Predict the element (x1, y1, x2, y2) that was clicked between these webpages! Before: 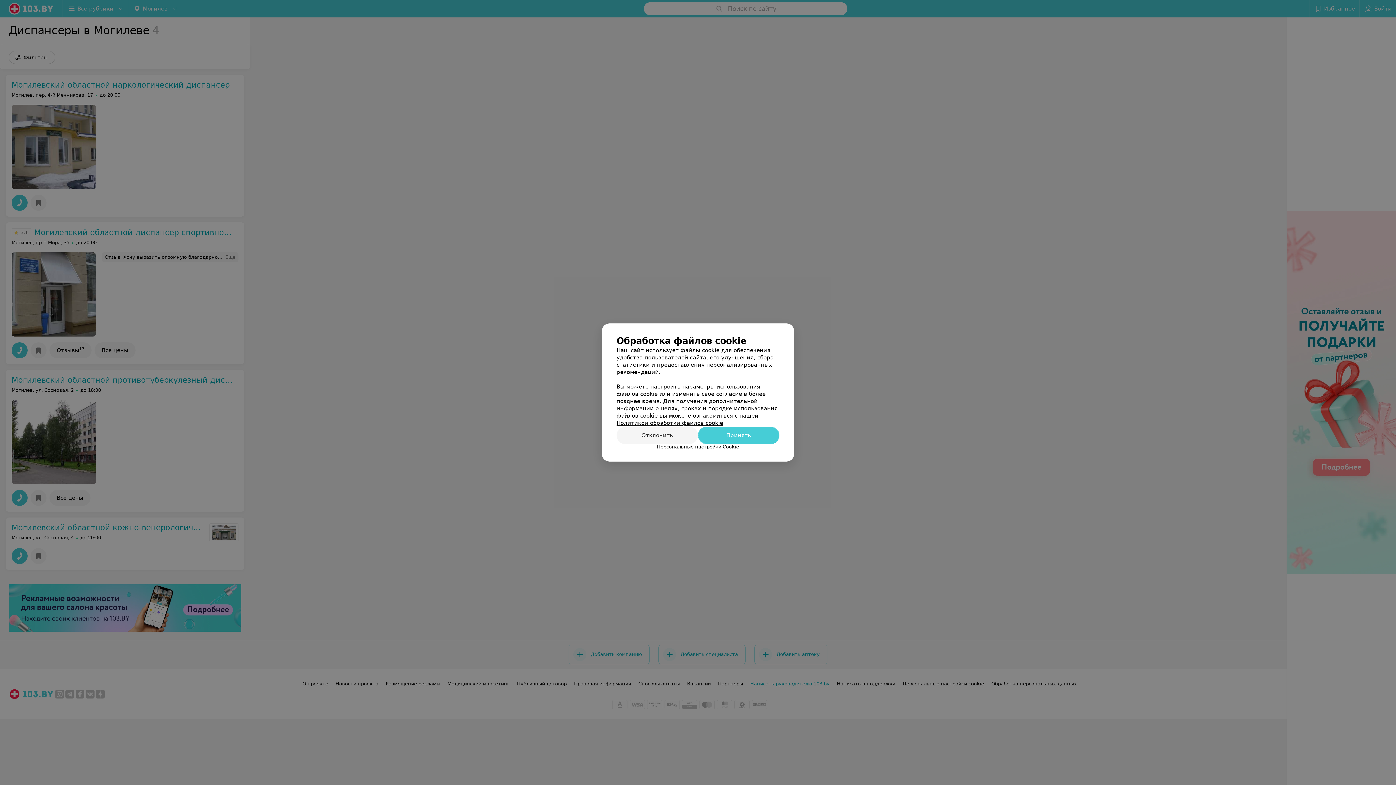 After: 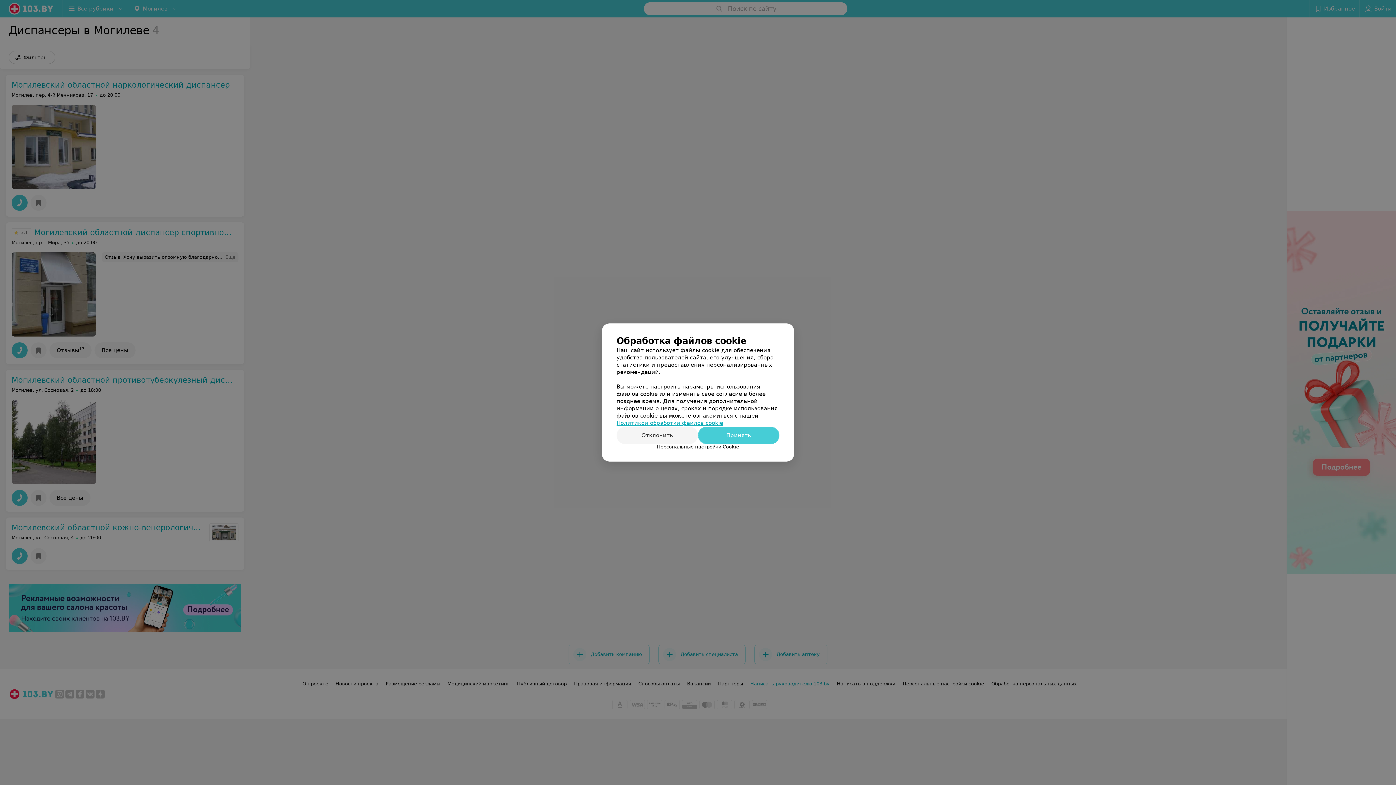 Action: label: Политикой обработки файлов cookie bbox: (616, 420, 723, 426)